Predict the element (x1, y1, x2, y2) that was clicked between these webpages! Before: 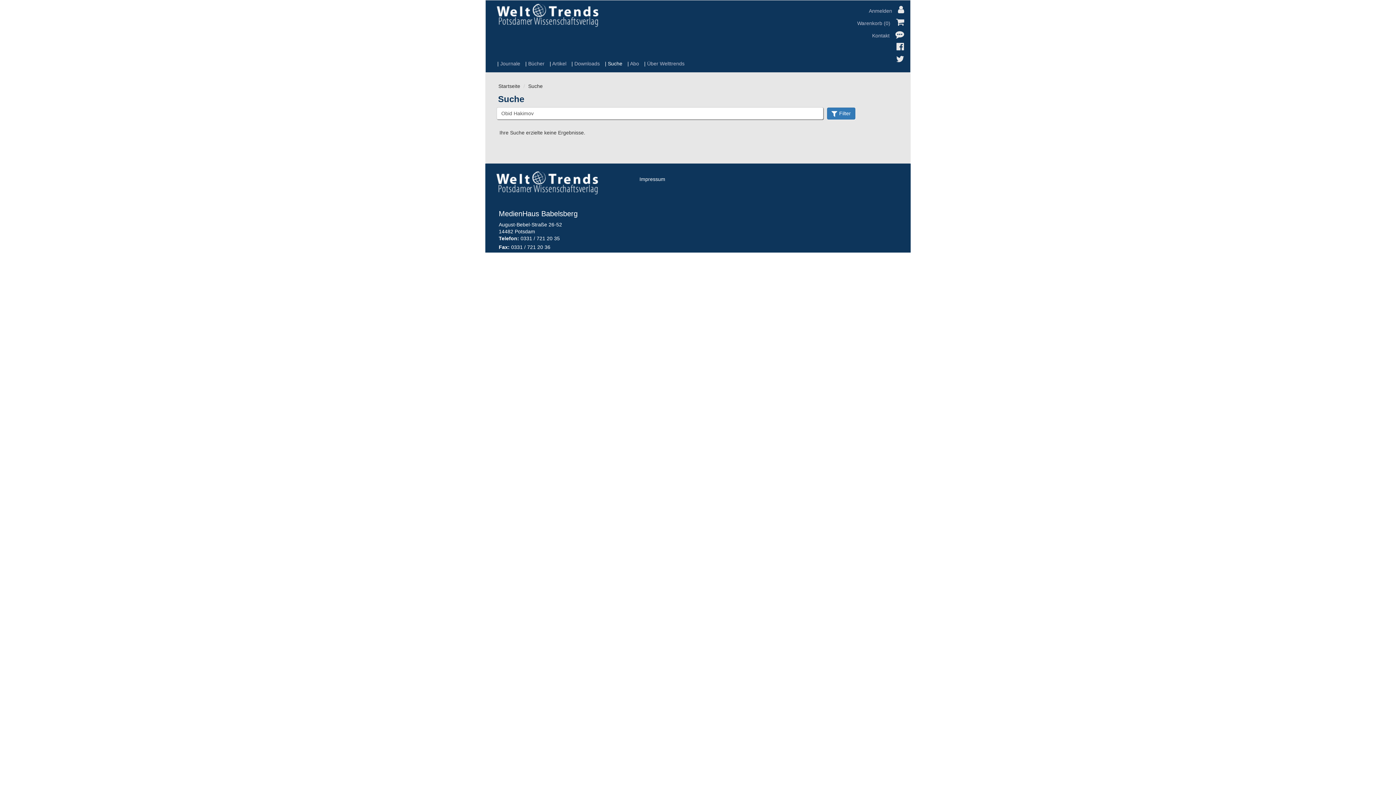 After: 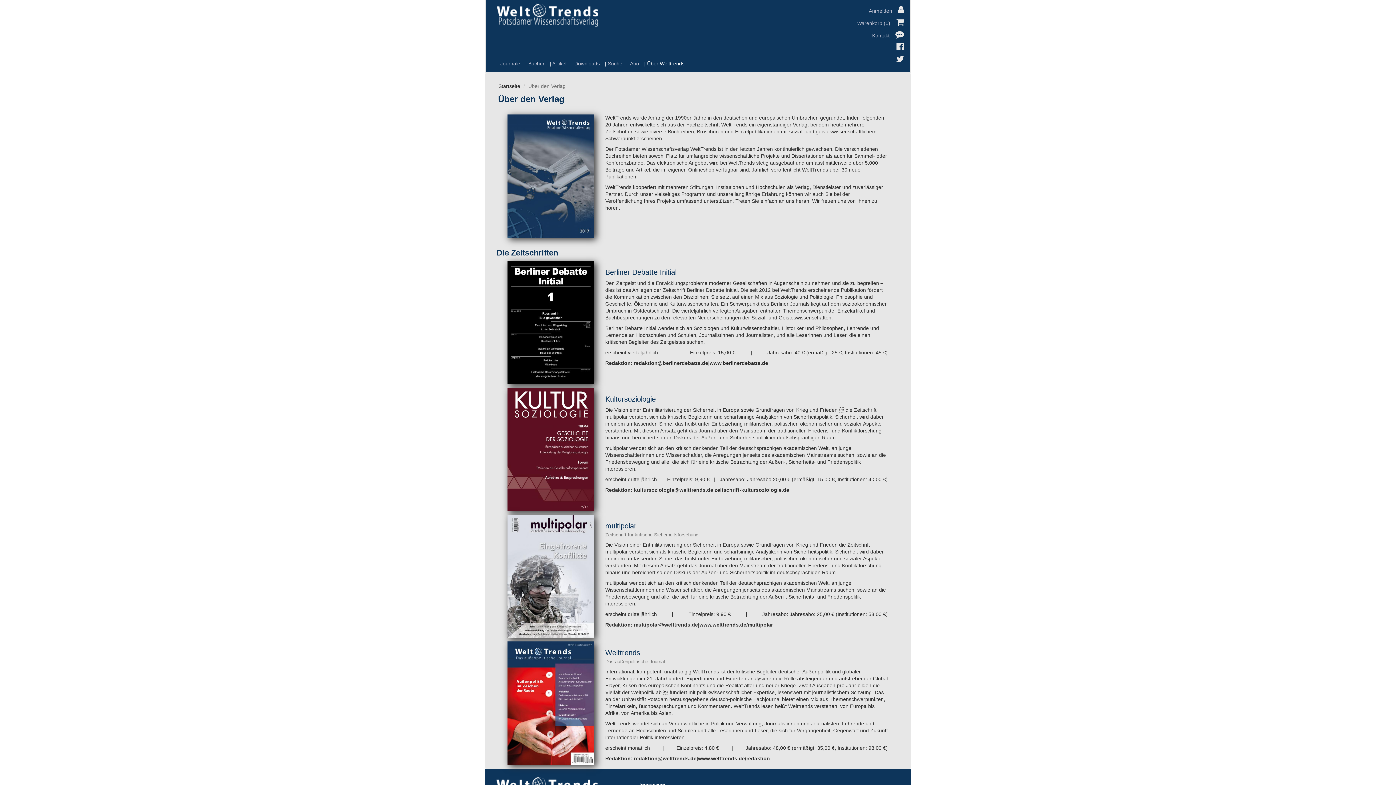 Action: bbox: (639, 55, 684, 72) label: Über Welttrends